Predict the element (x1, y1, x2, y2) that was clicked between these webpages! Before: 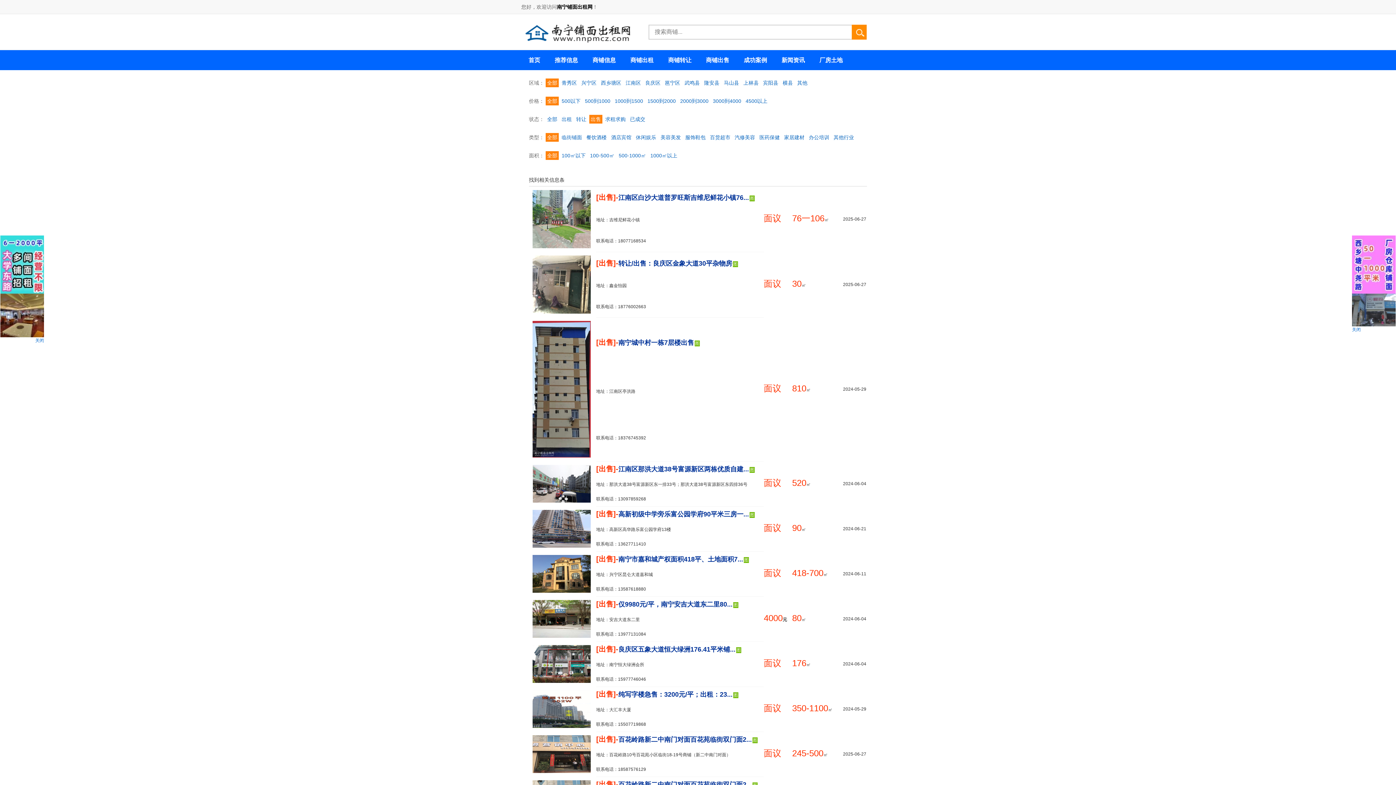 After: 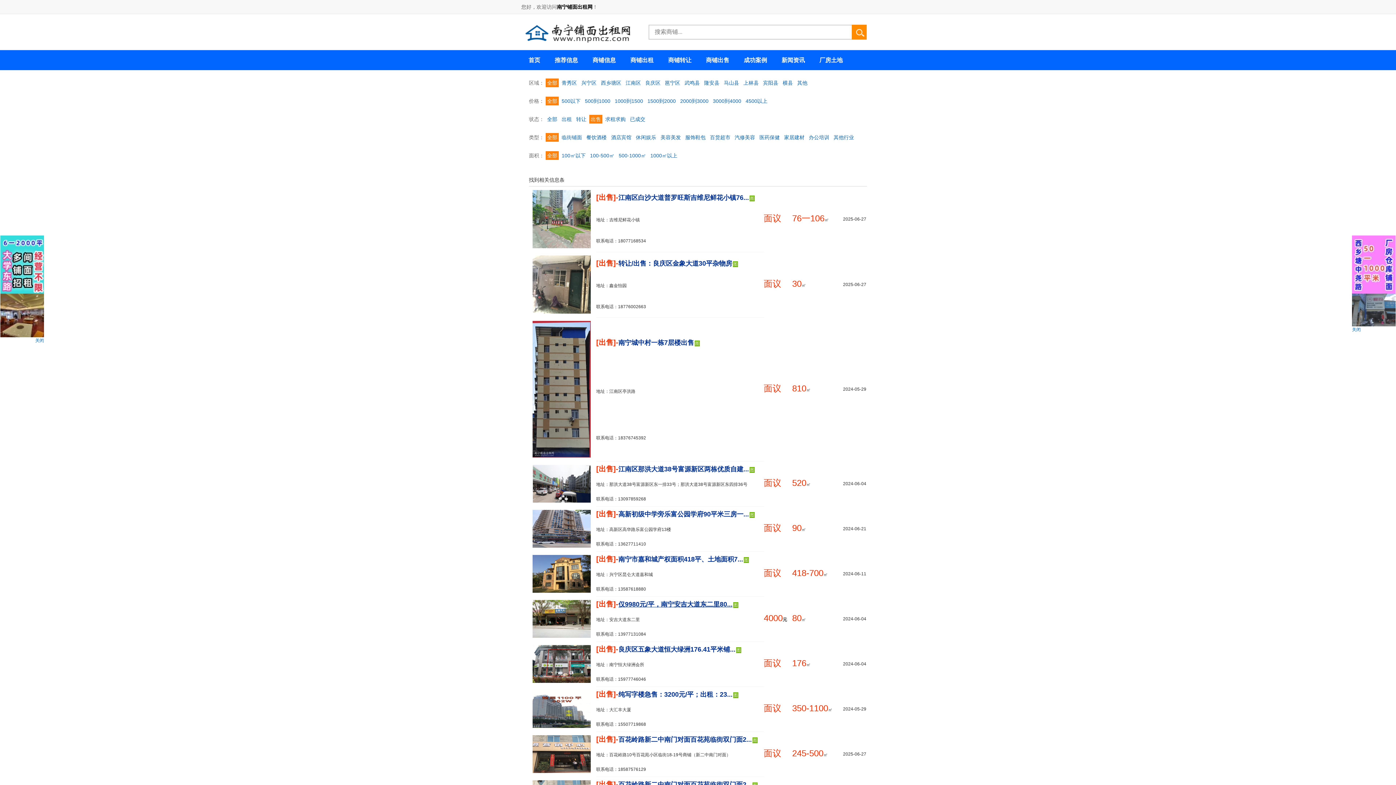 Action: label: 仅9980元/平，南宁安吉大道东二里80... bbox: (618, 601, 732, 608)